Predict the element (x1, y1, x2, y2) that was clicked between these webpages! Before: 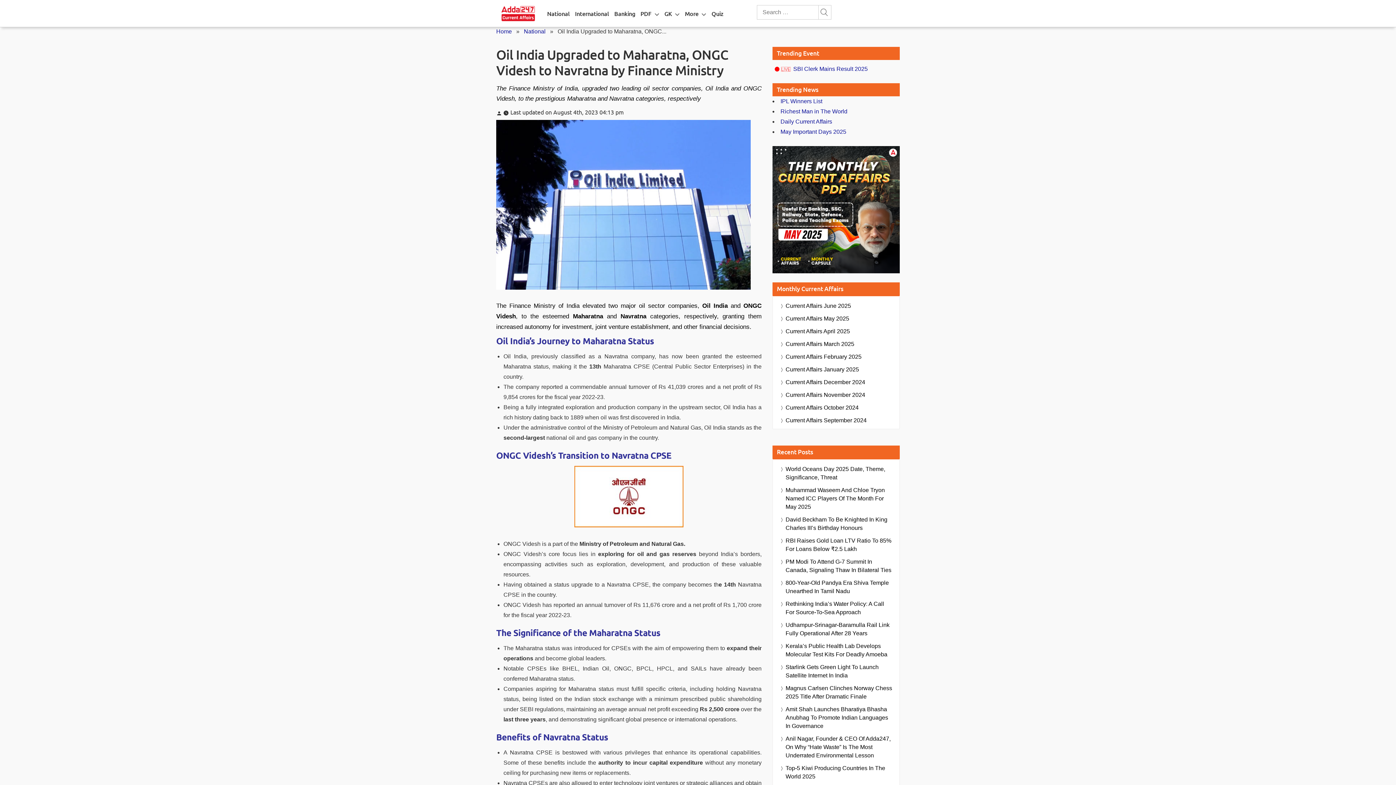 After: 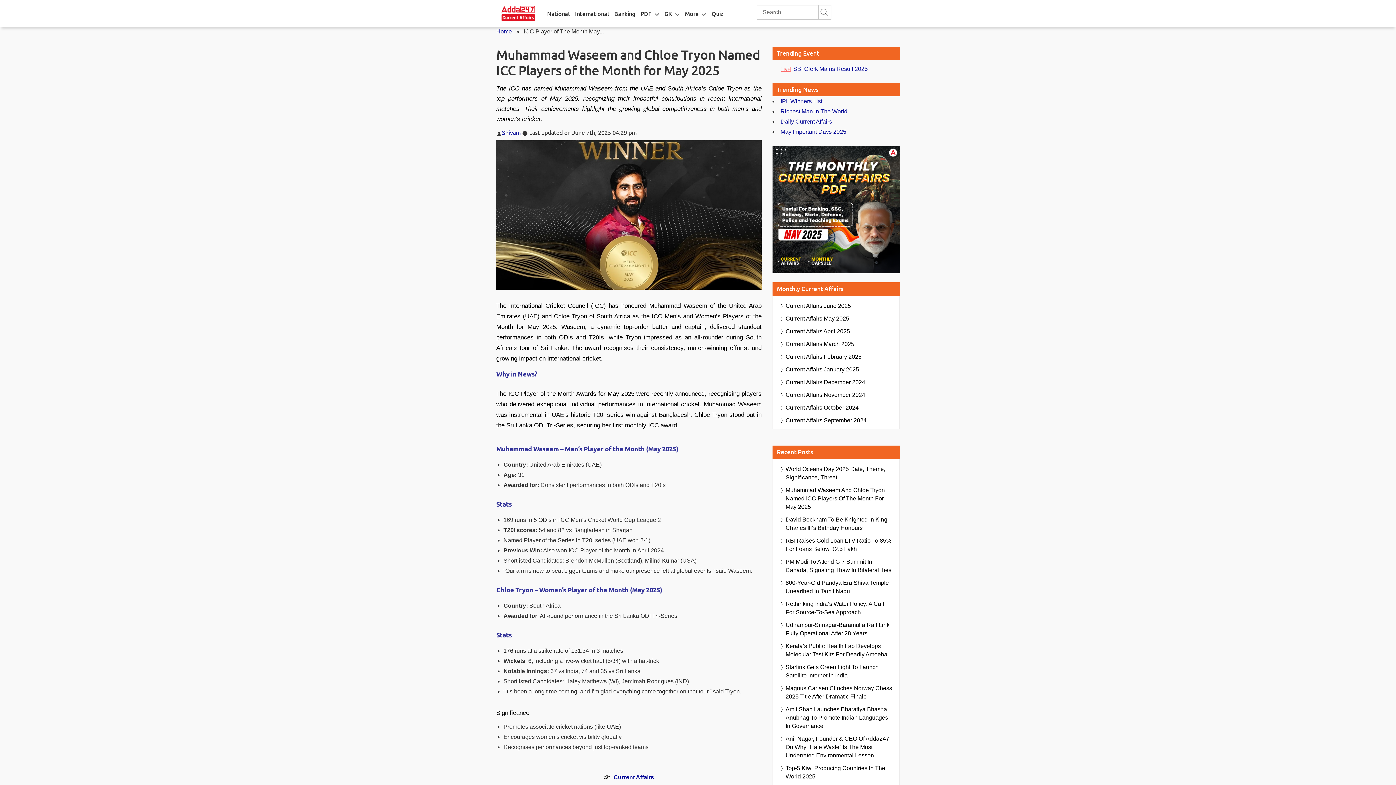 Action: label: Muhammad Waseem And Chloe Tryon Named ICC Players Of The Month For May 2025 bbox: (785, 486, 892, 511)